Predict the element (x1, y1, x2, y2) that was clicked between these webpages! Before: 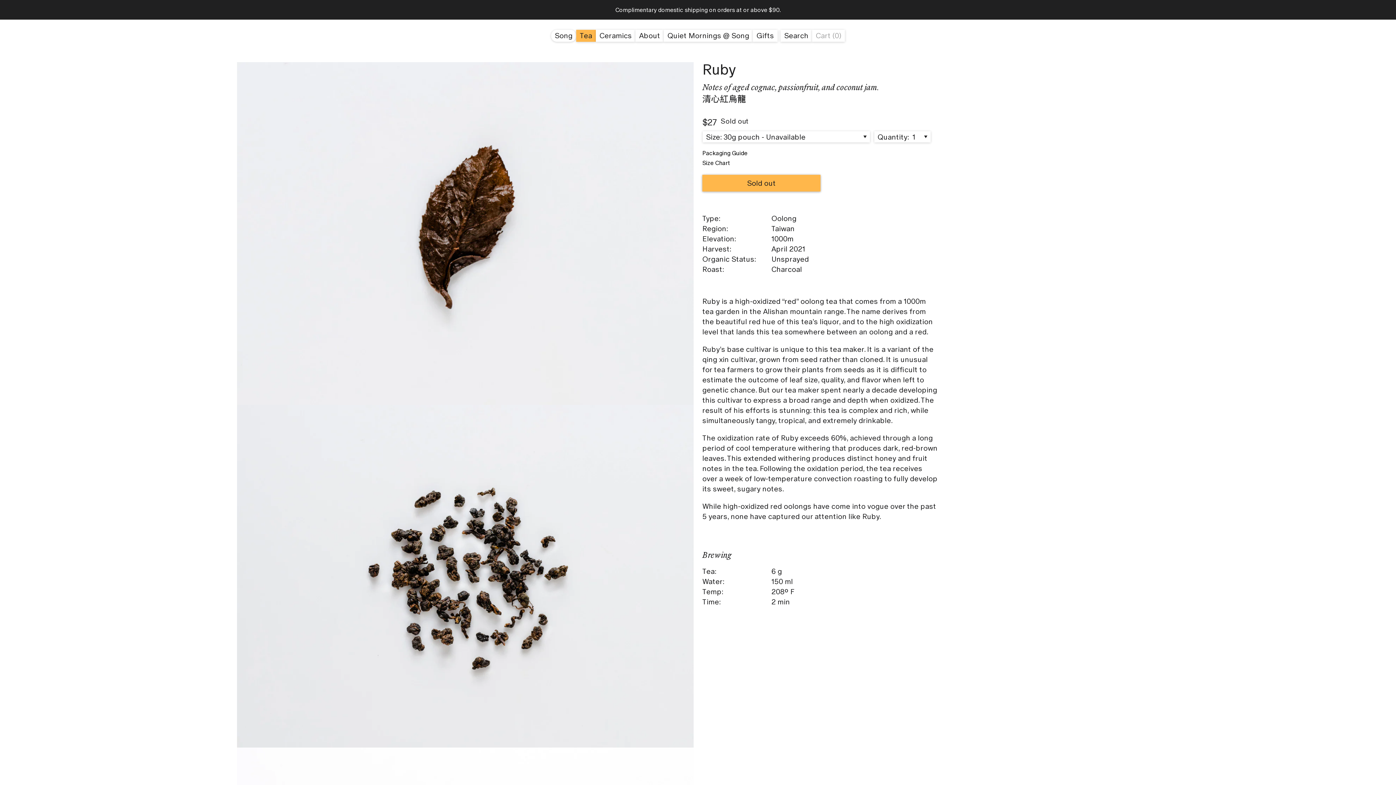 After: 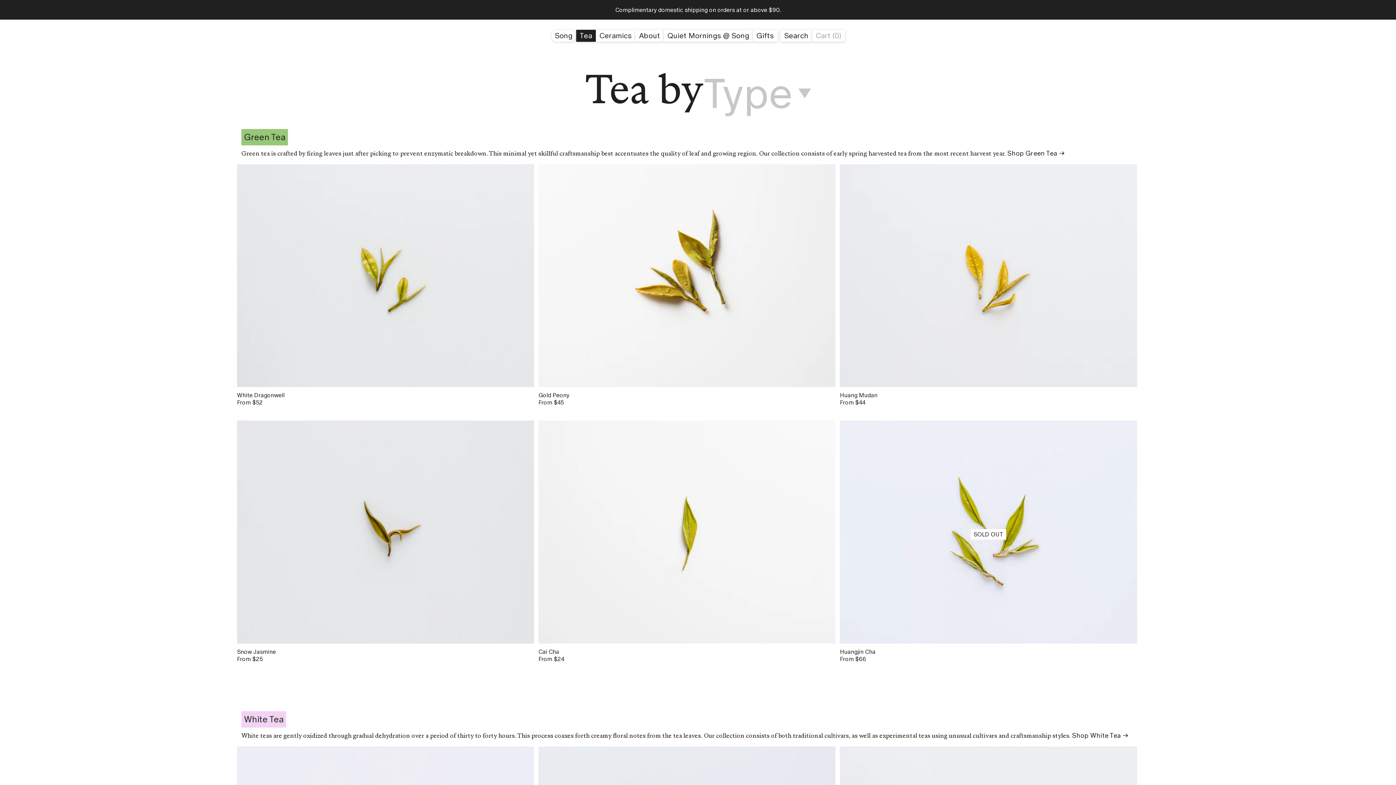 Action: bbox: (576, 29, 596, 41) label: Tea